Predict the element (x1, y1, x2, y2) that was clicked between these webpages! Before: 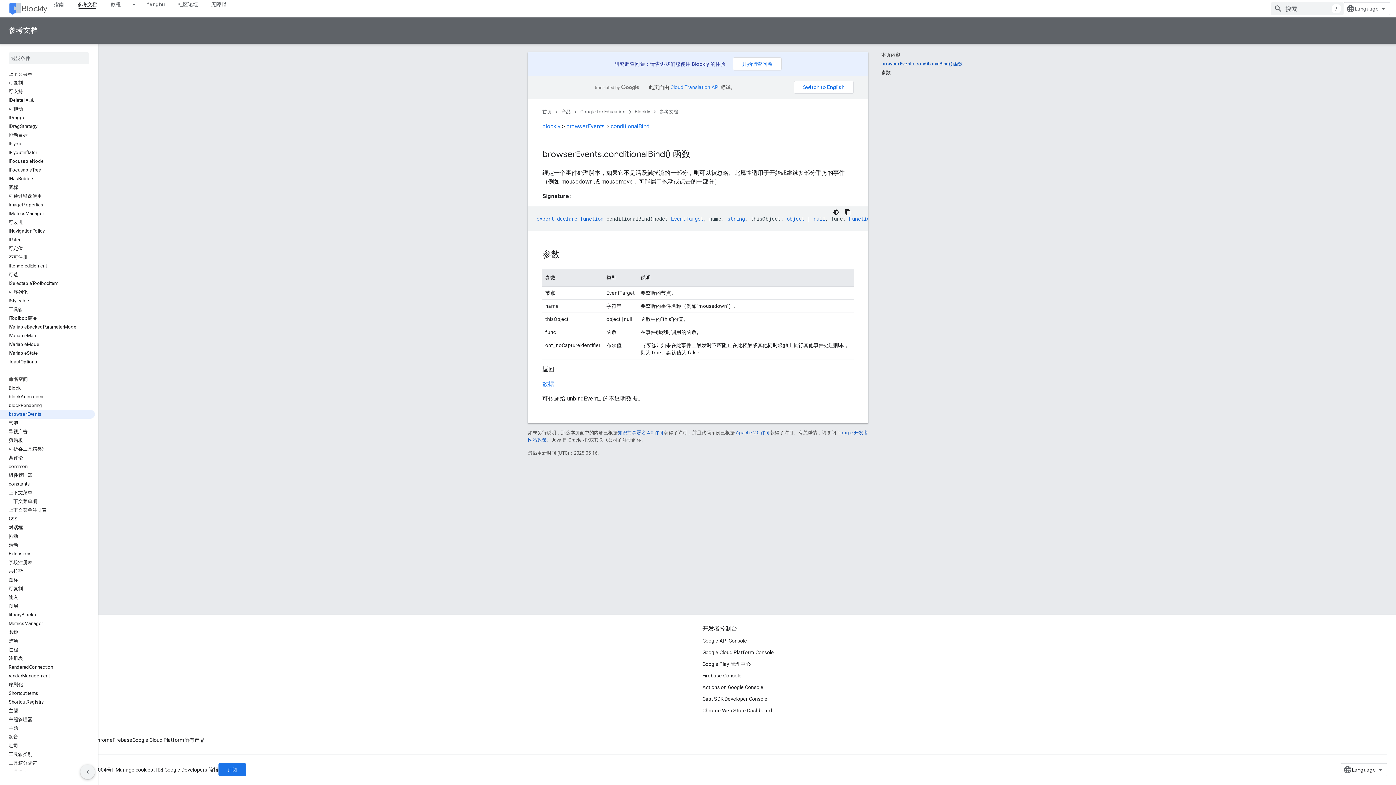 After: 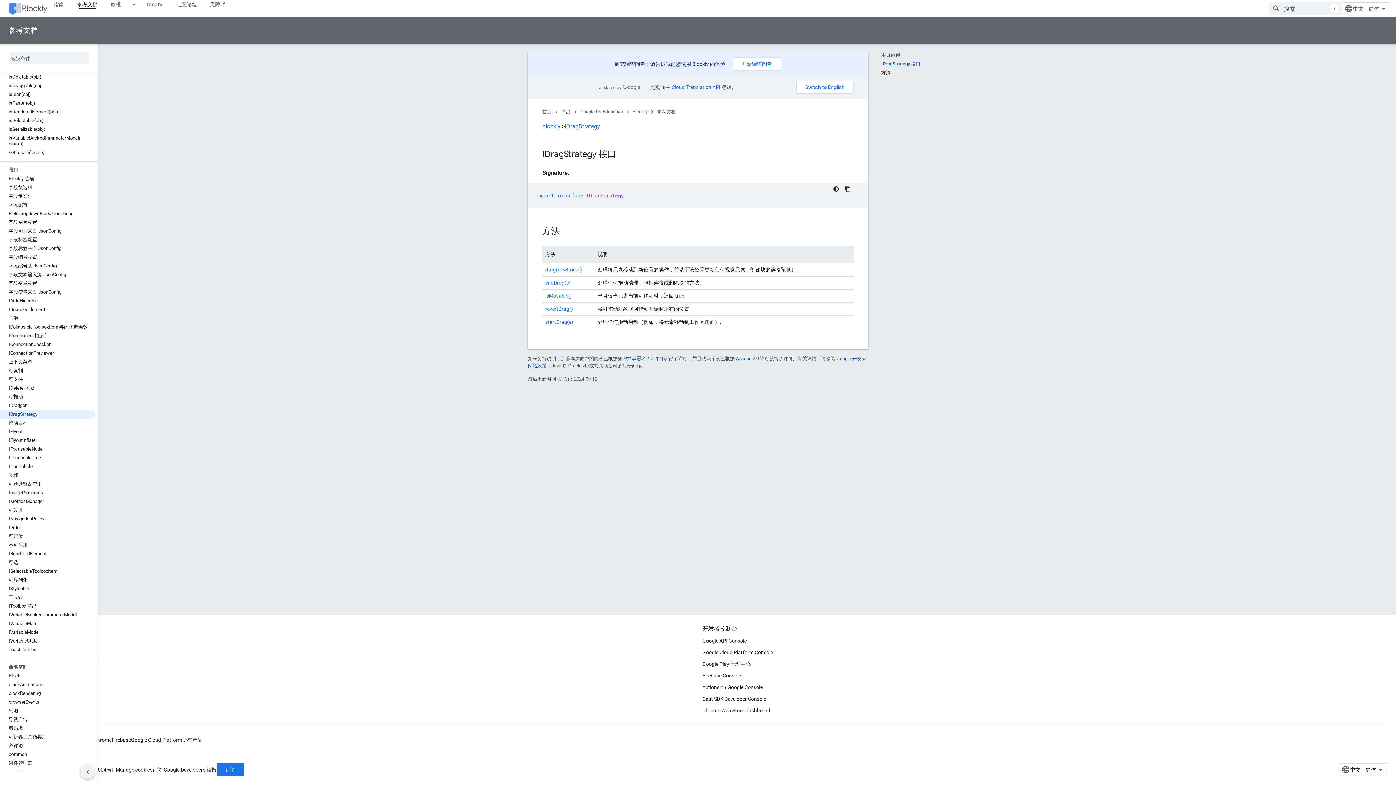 Action: label: IDragStrategy bbox: (0, 122, 94, 130)